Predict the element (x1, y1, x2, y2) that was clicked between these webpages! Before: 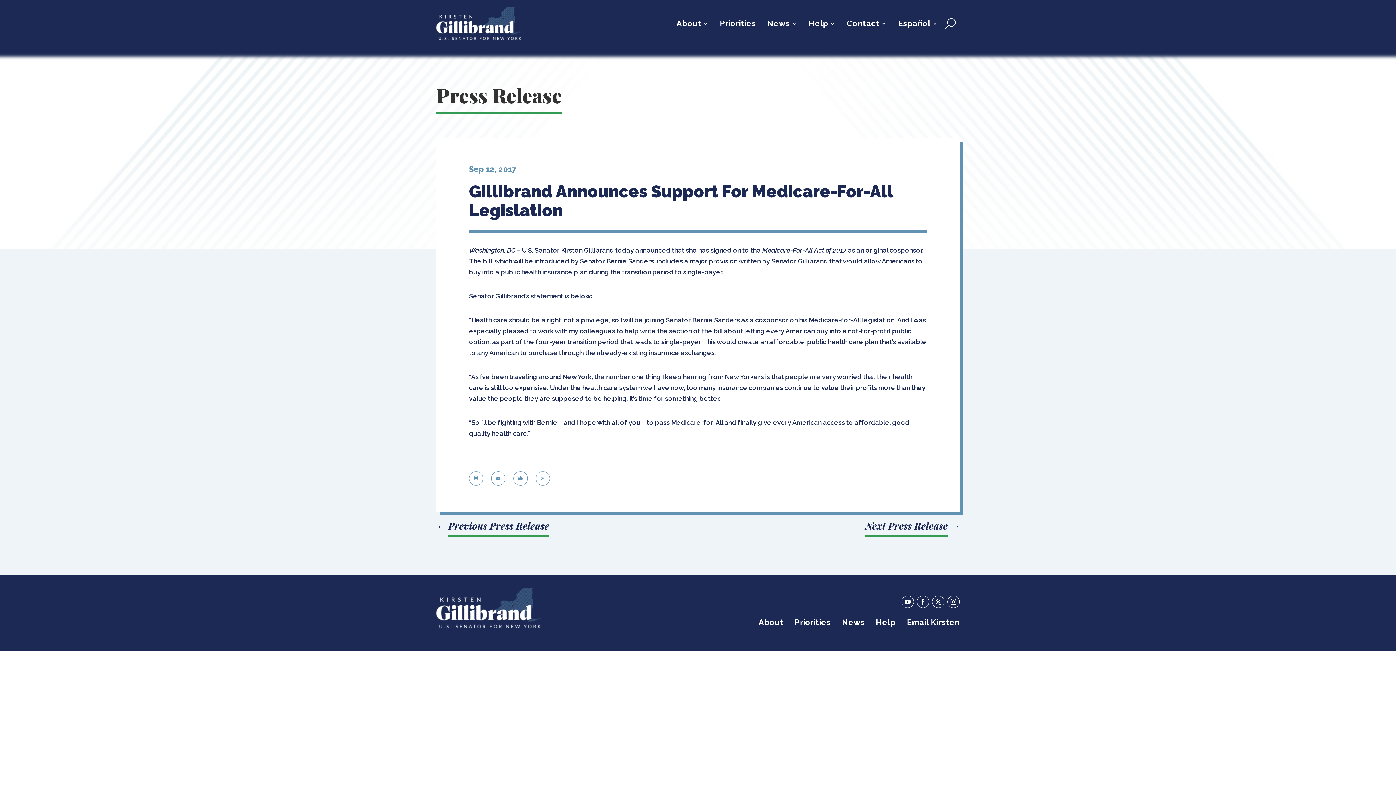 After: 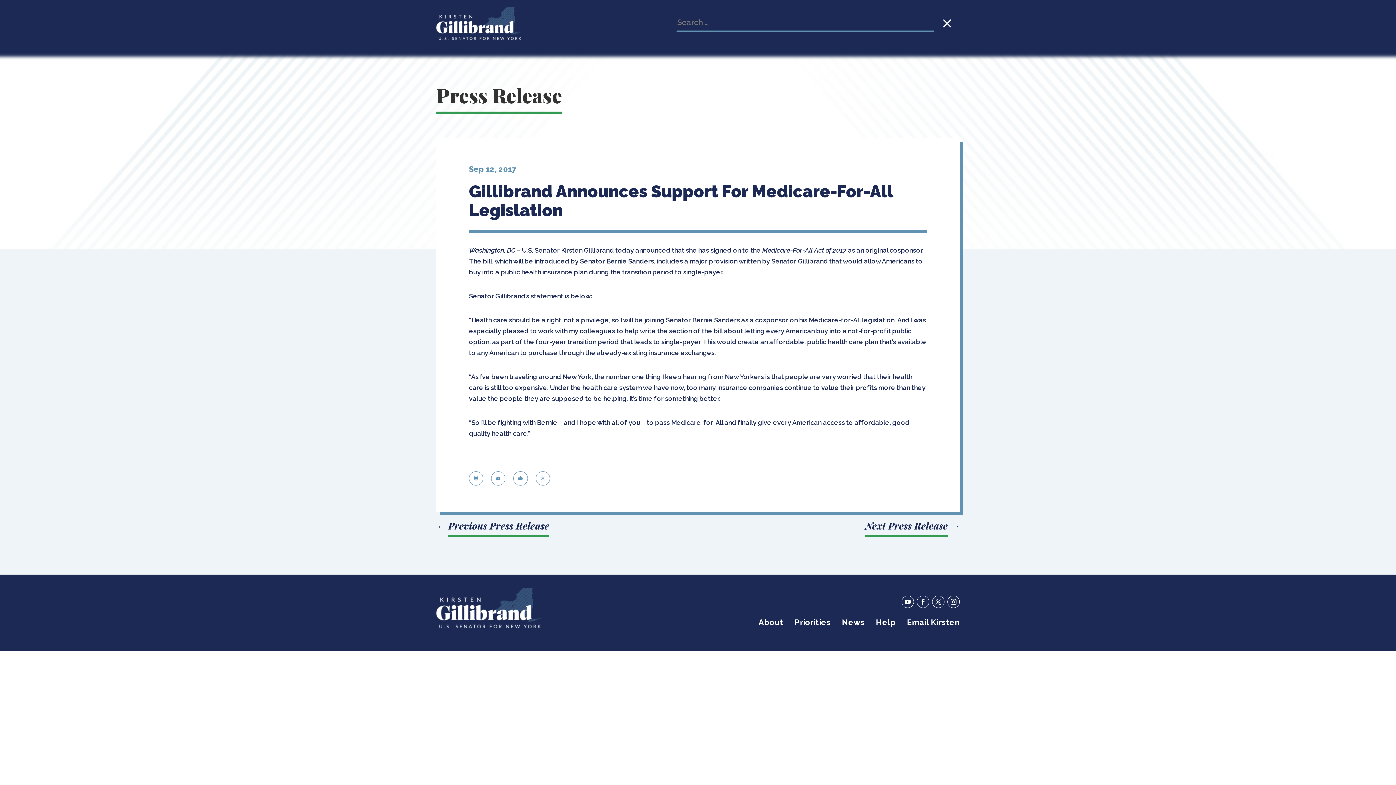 Action: label: Open Search bbox: (945, 18, 955, 28)